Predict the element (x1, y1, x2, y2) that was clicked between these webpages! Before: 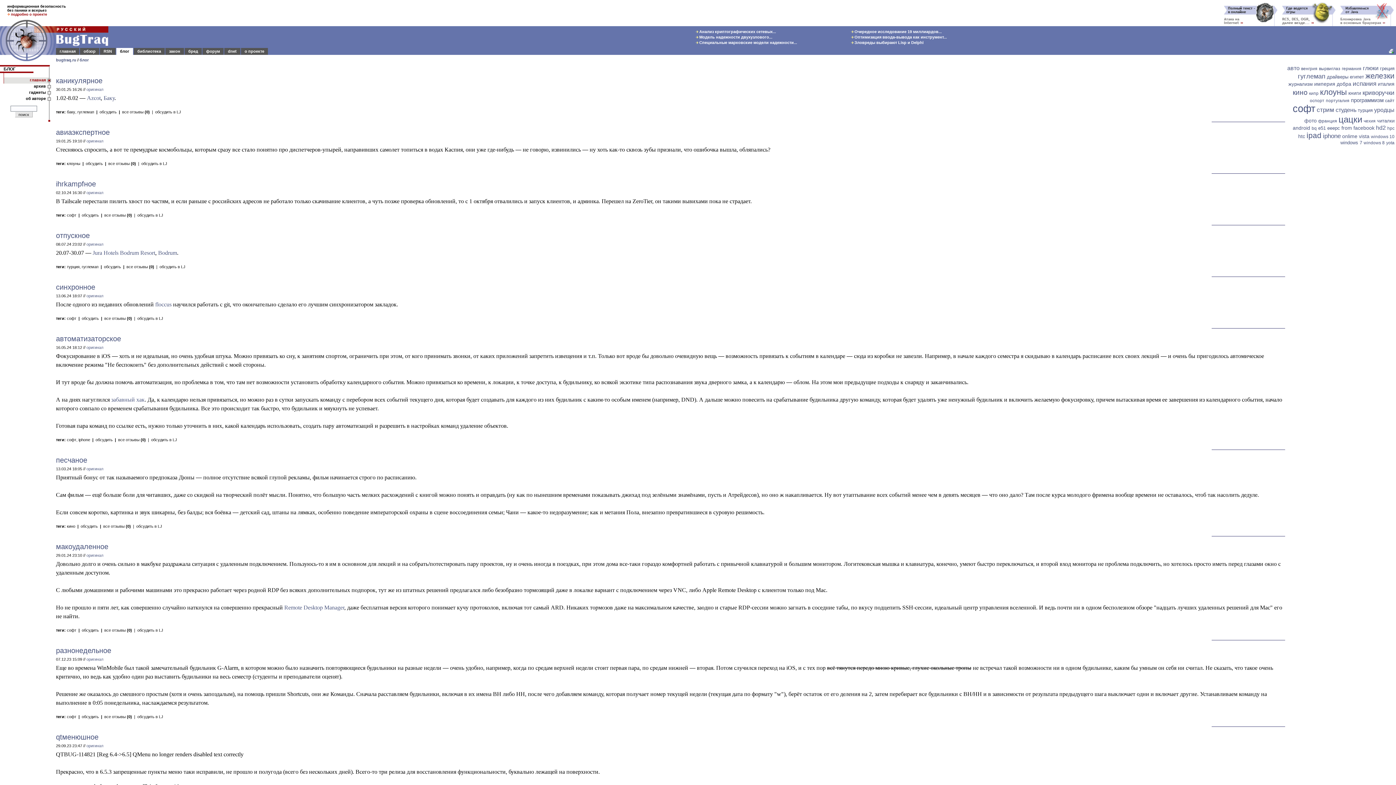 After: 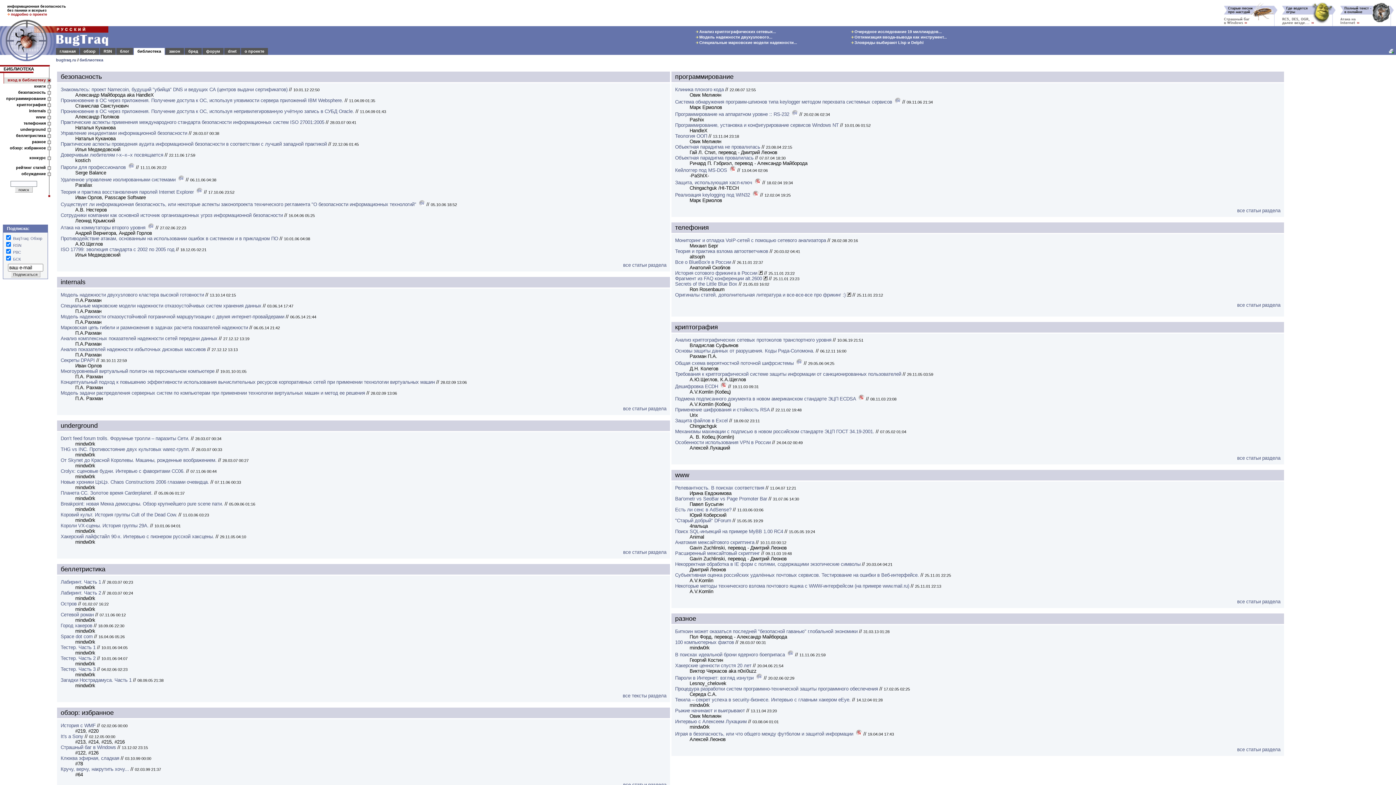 Action: bbox: (137, 49, 161, 53) label: библиотека